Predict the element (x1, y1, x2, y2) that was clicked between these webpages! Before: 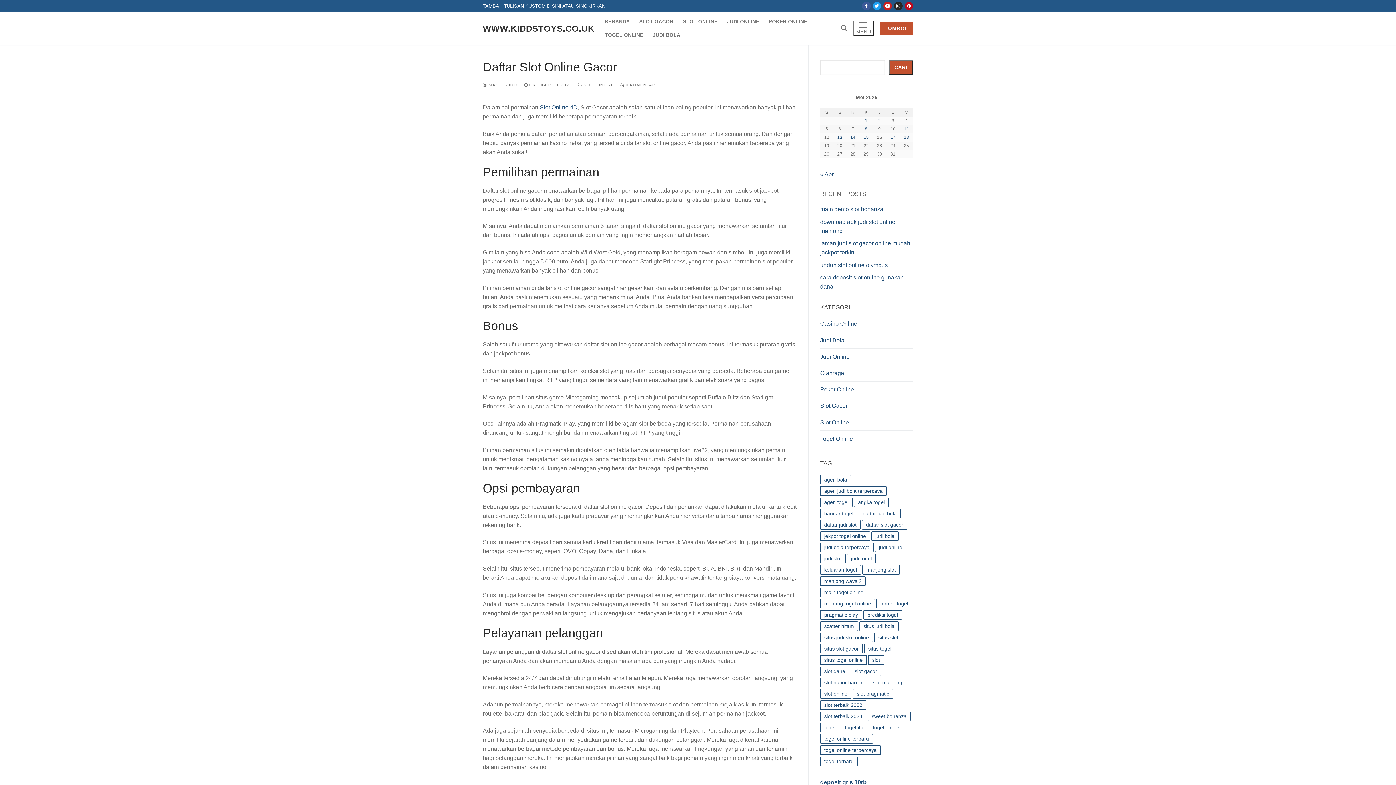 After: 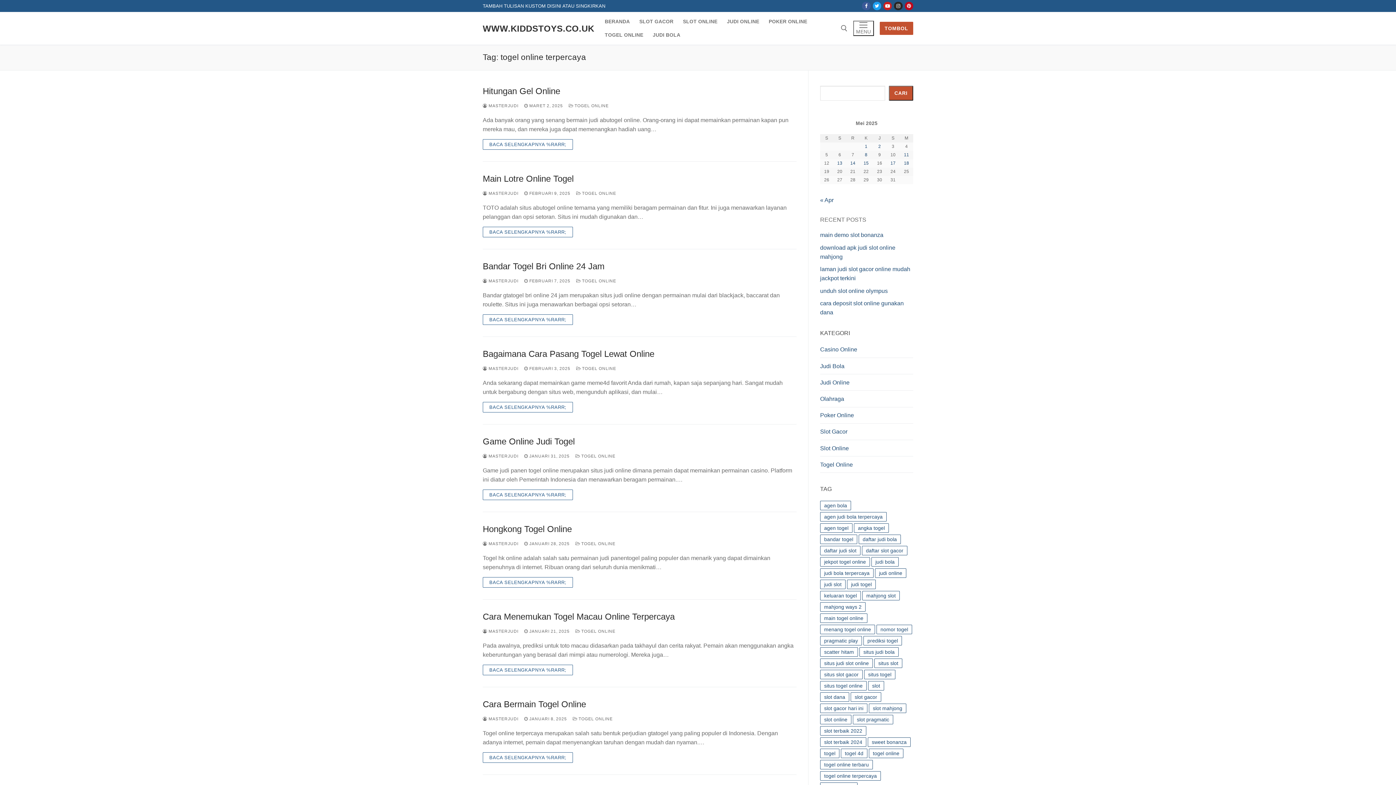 Action: label: togel online terpercaya (120 item) bbox: (820, 745, 881, 755)